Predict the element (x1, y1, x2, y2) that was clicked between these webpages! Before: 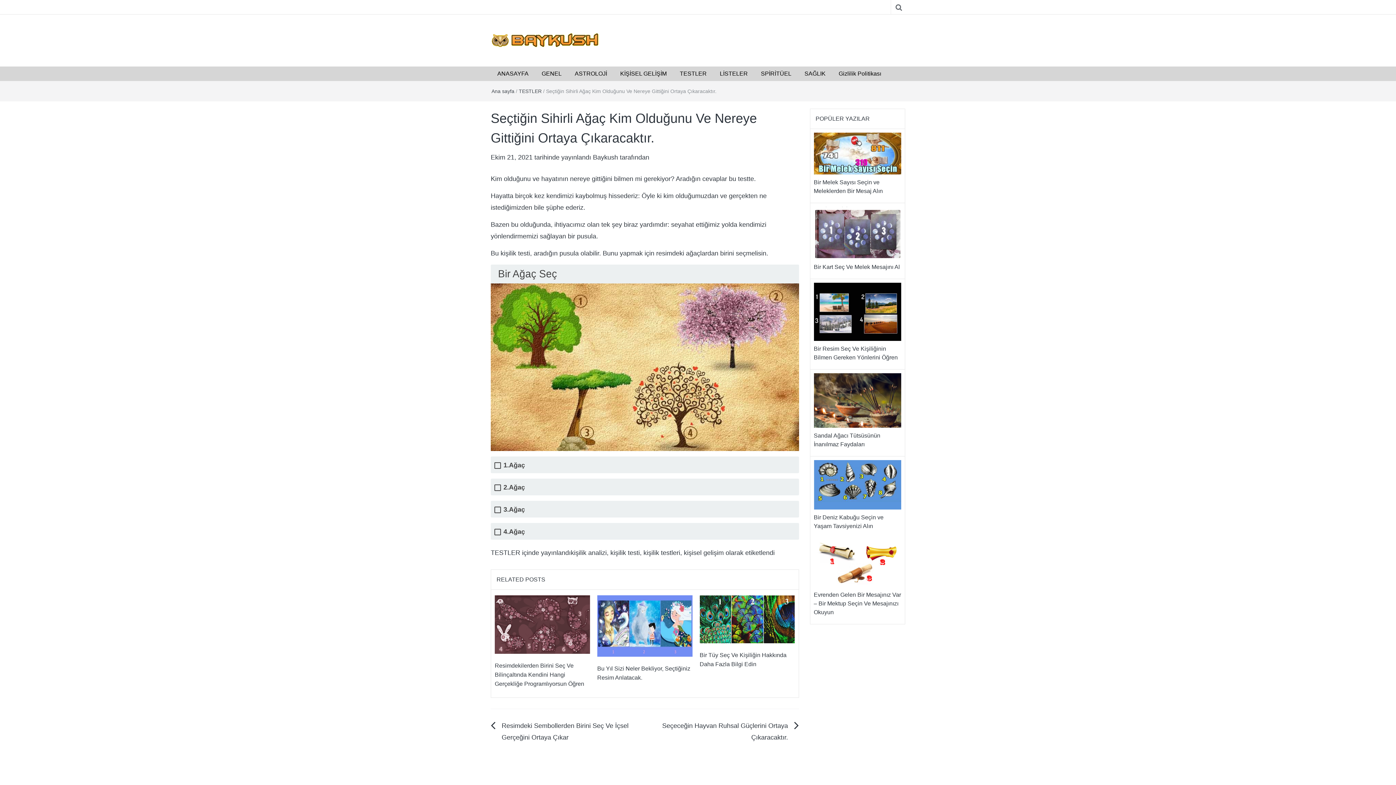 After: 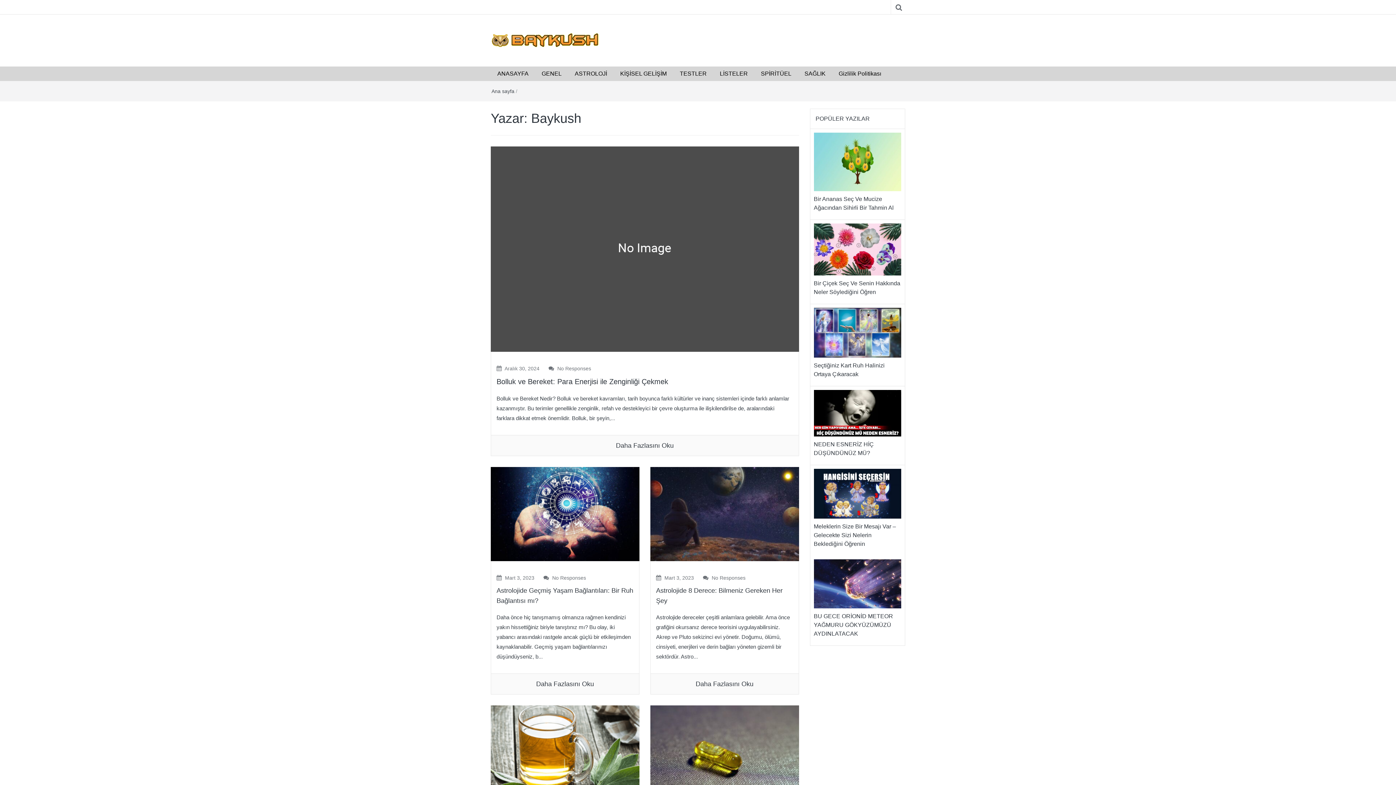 Action: bbox: (593, 153, 618, 161) label: Baykush